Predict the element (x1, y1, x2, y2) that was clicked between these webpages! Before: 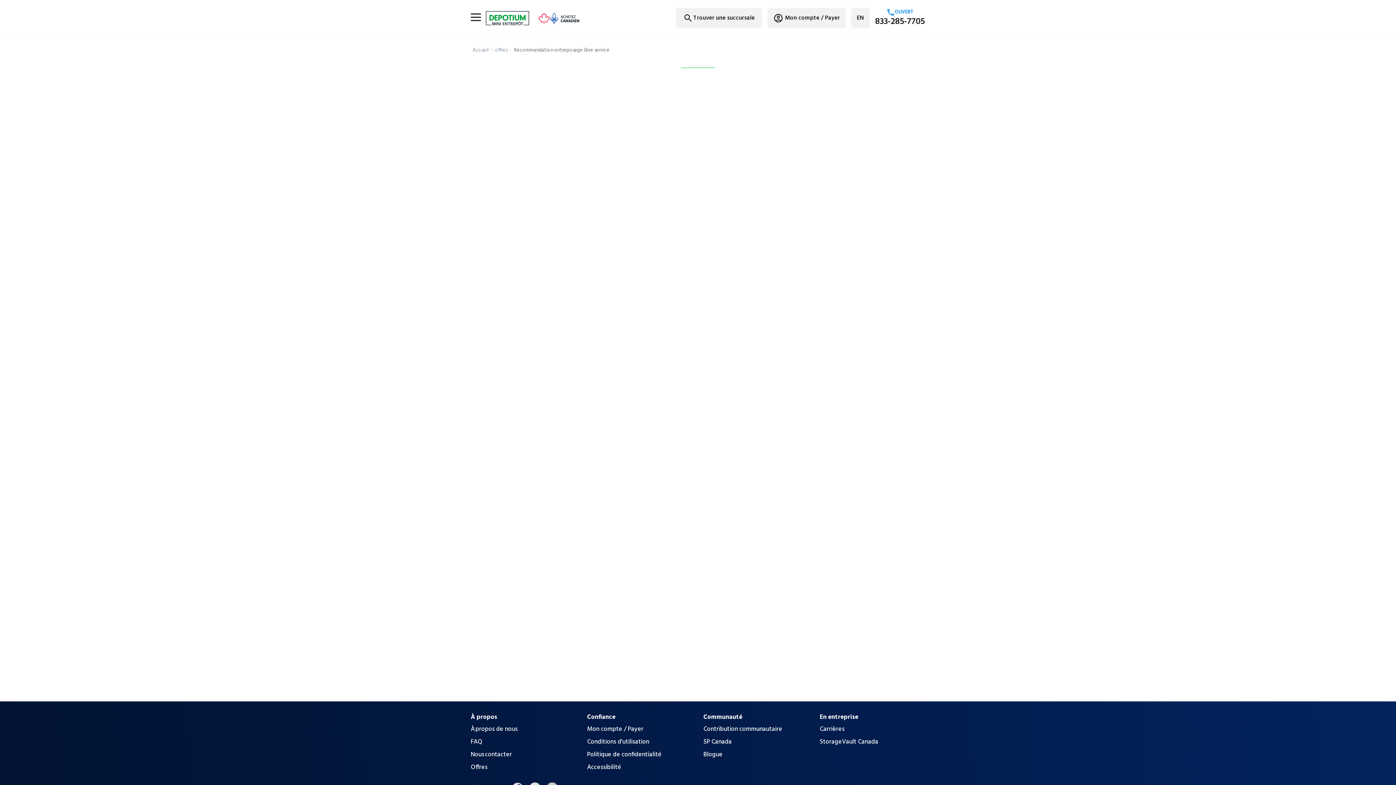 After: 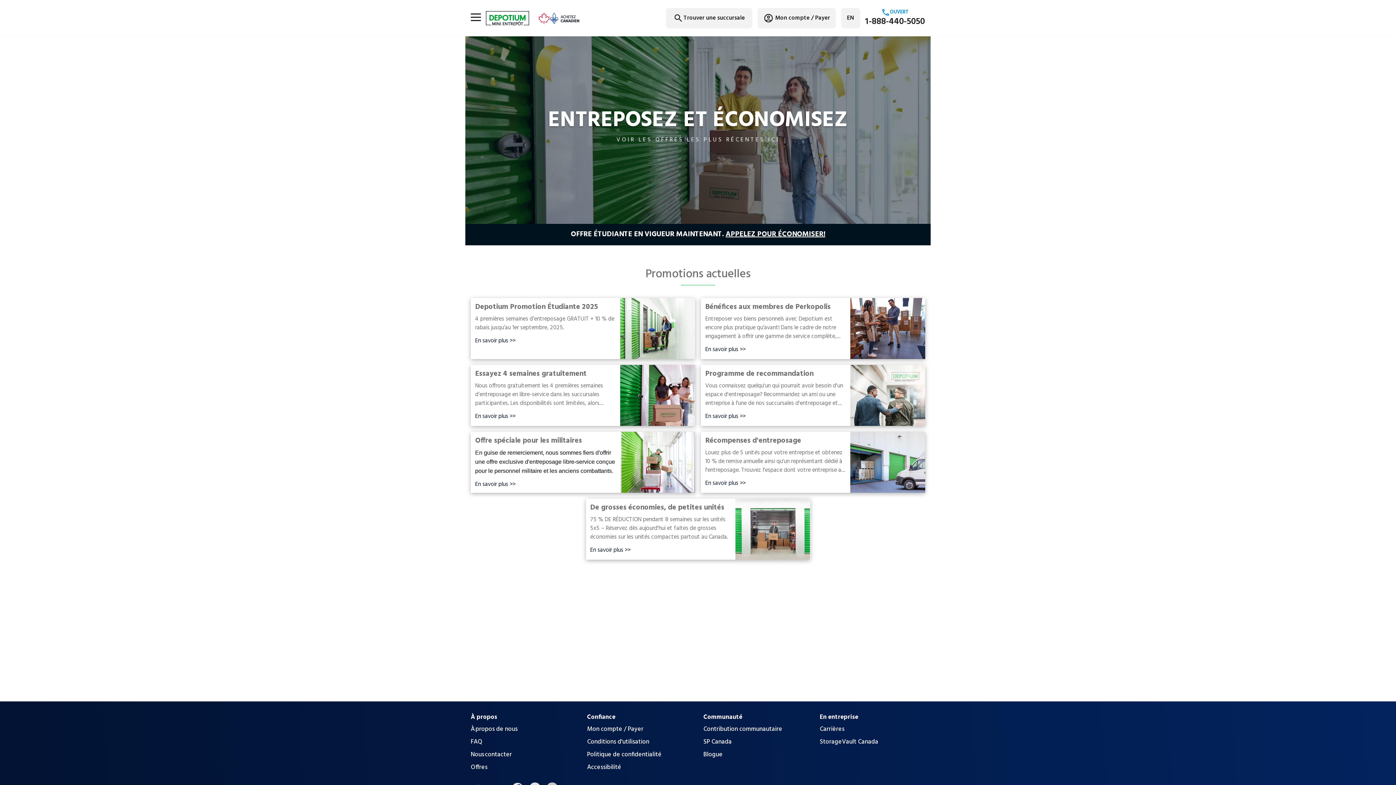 Action: label: offres bbox: (495, 46, 507, 54)